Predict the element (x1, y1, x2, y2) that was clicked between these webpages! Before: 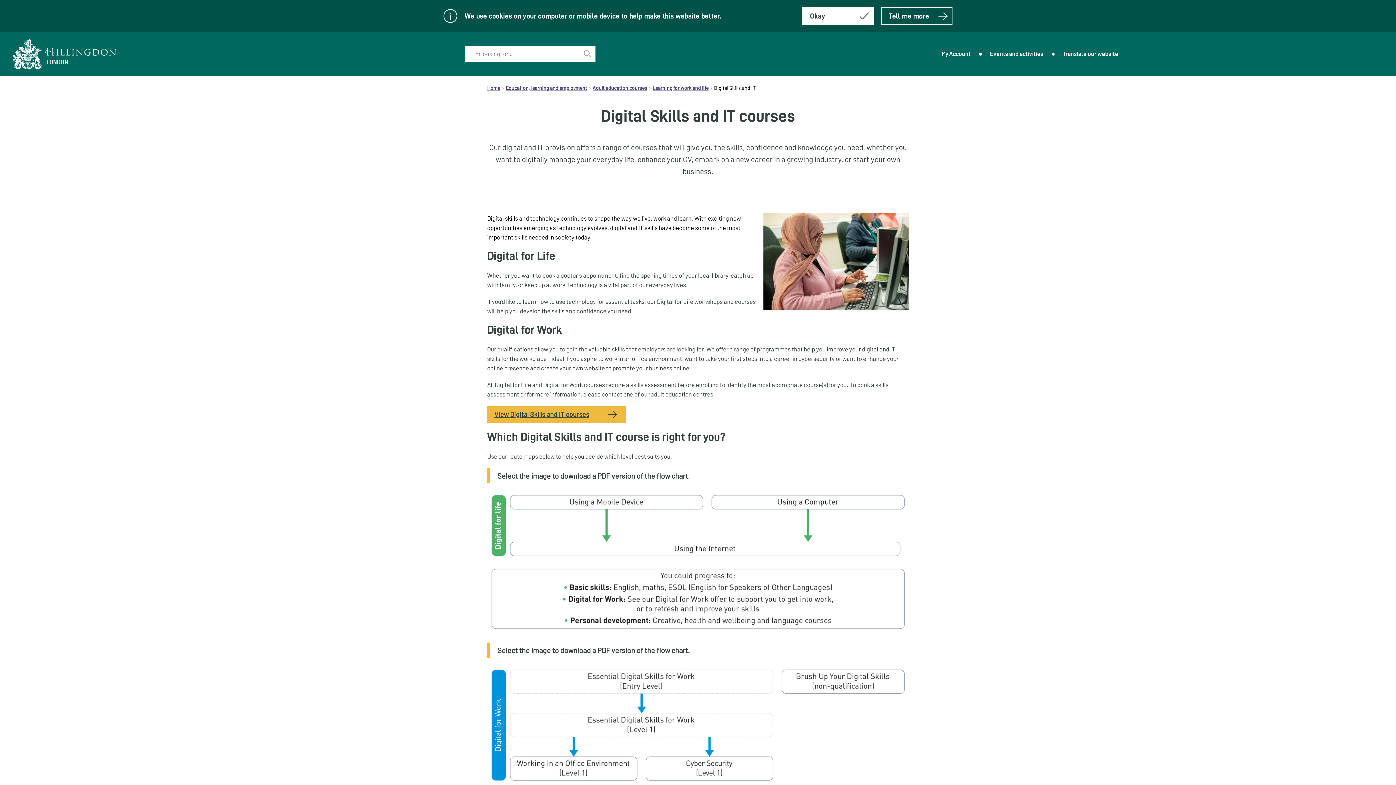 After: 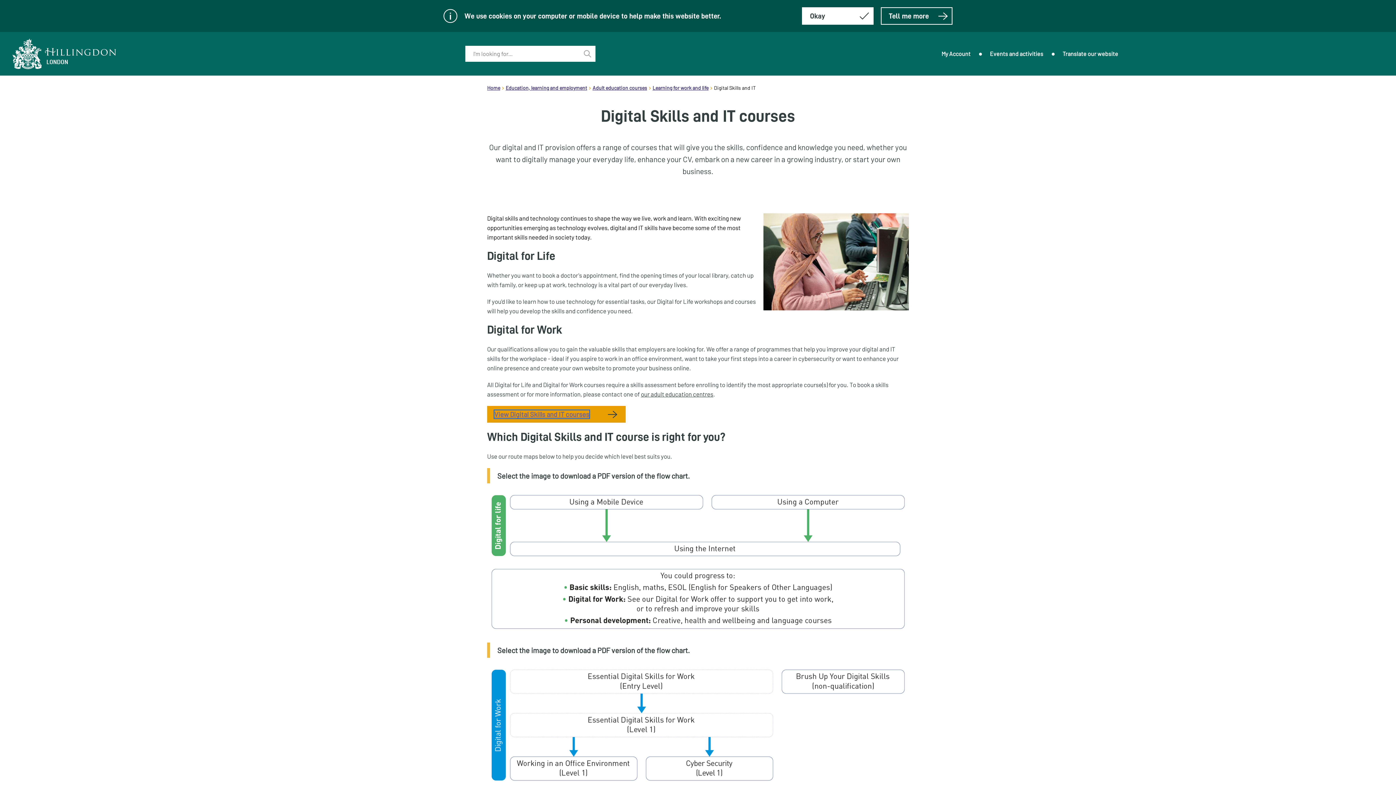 Action: bbox: (494, 410, 589, 418) label: View Digital Skills and IT courses